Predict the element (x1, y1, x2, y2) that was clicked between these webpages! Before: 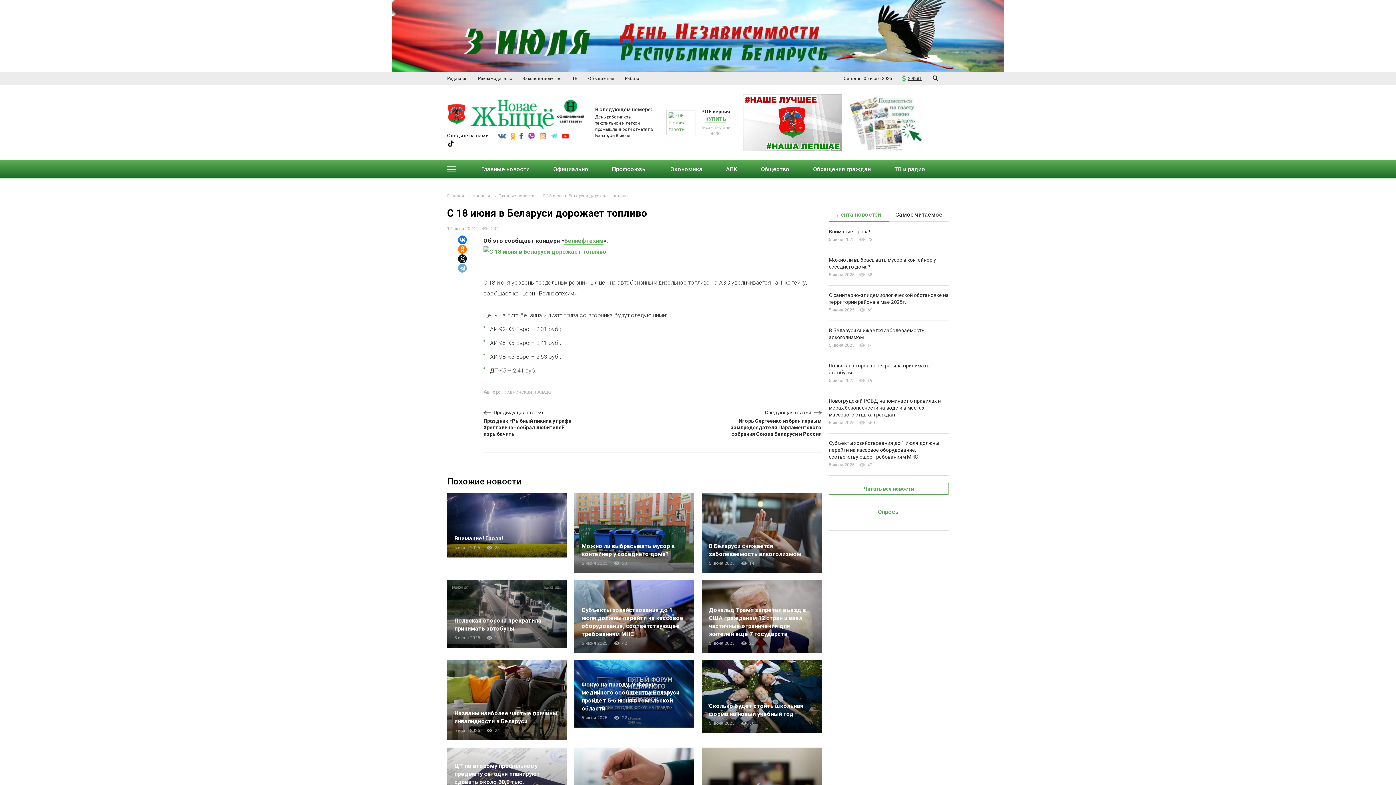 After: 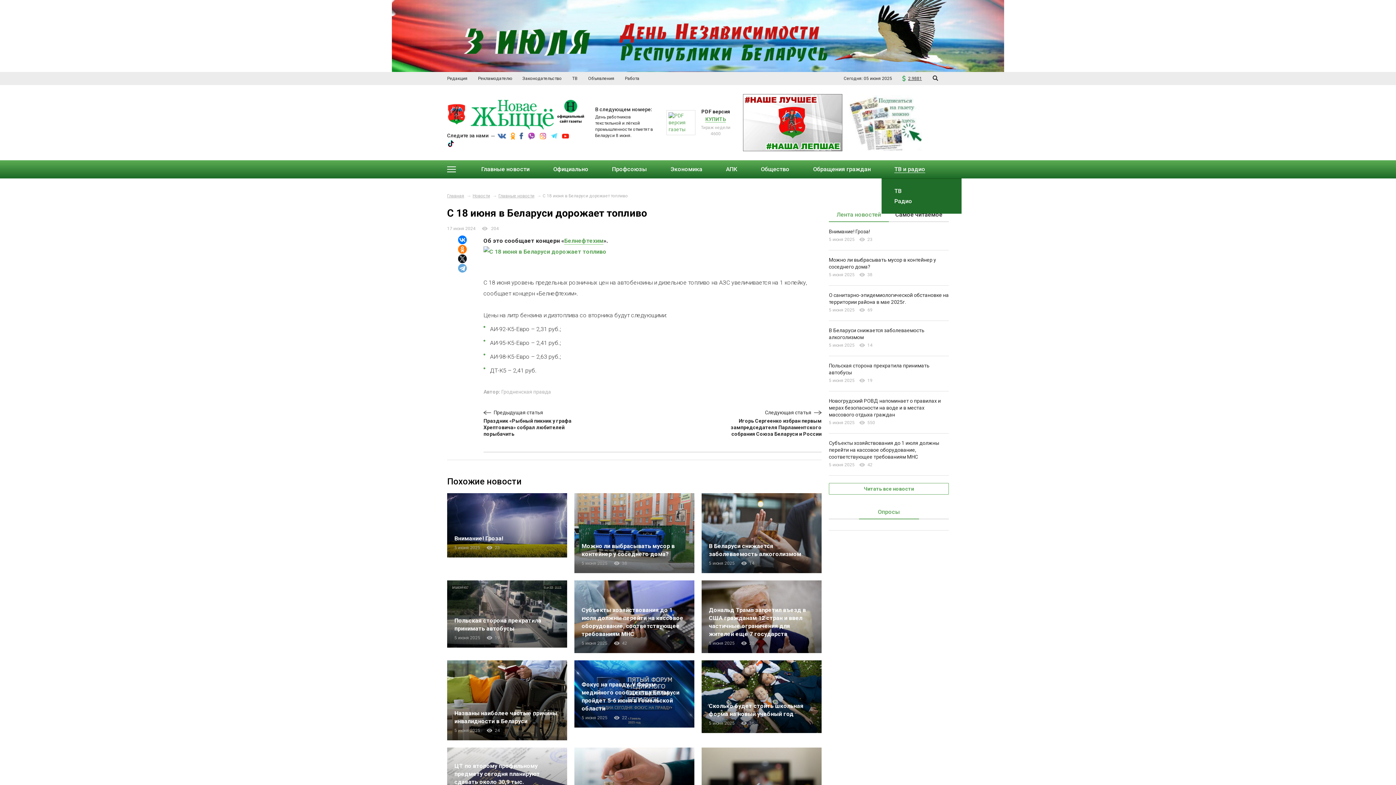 Action: label: ТВ и радио bbox: (894, 160, 949, 178)